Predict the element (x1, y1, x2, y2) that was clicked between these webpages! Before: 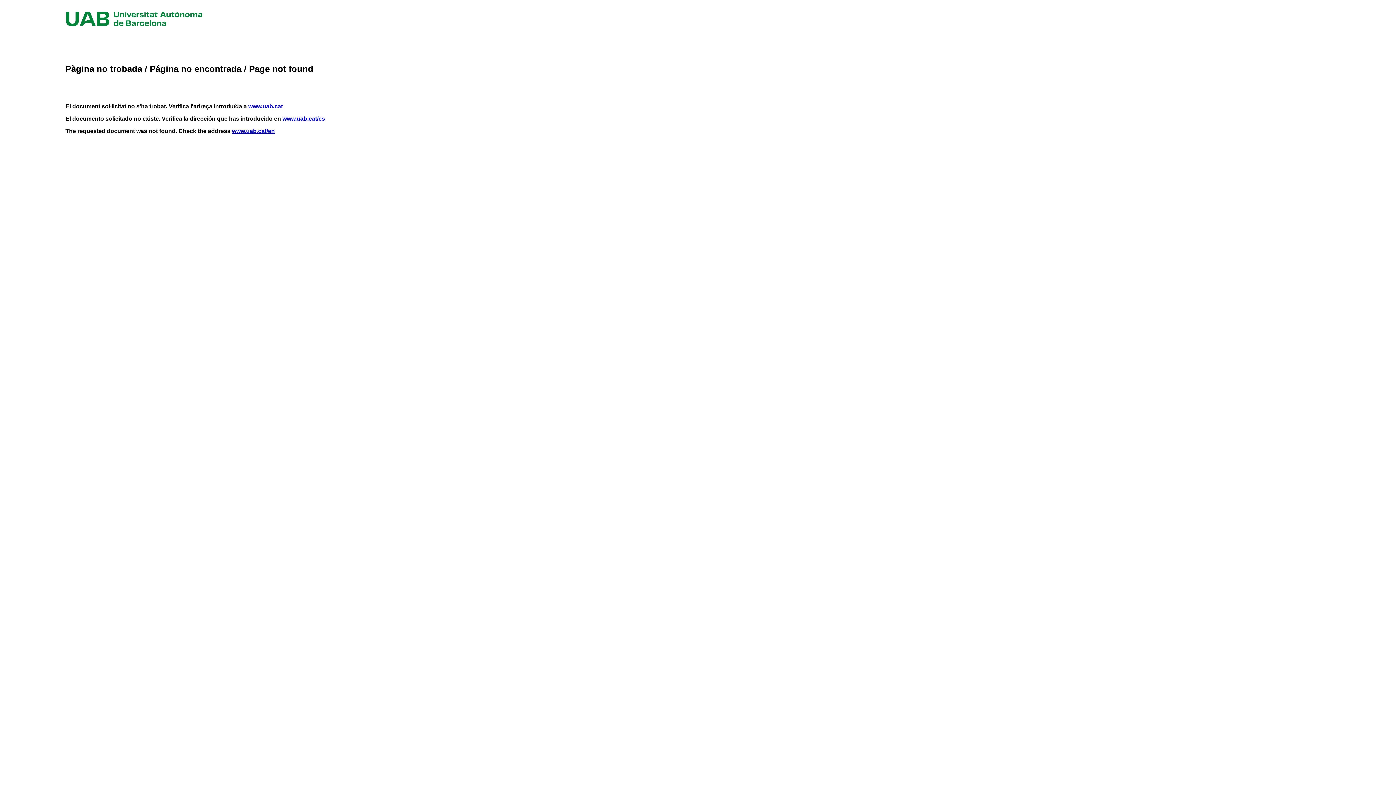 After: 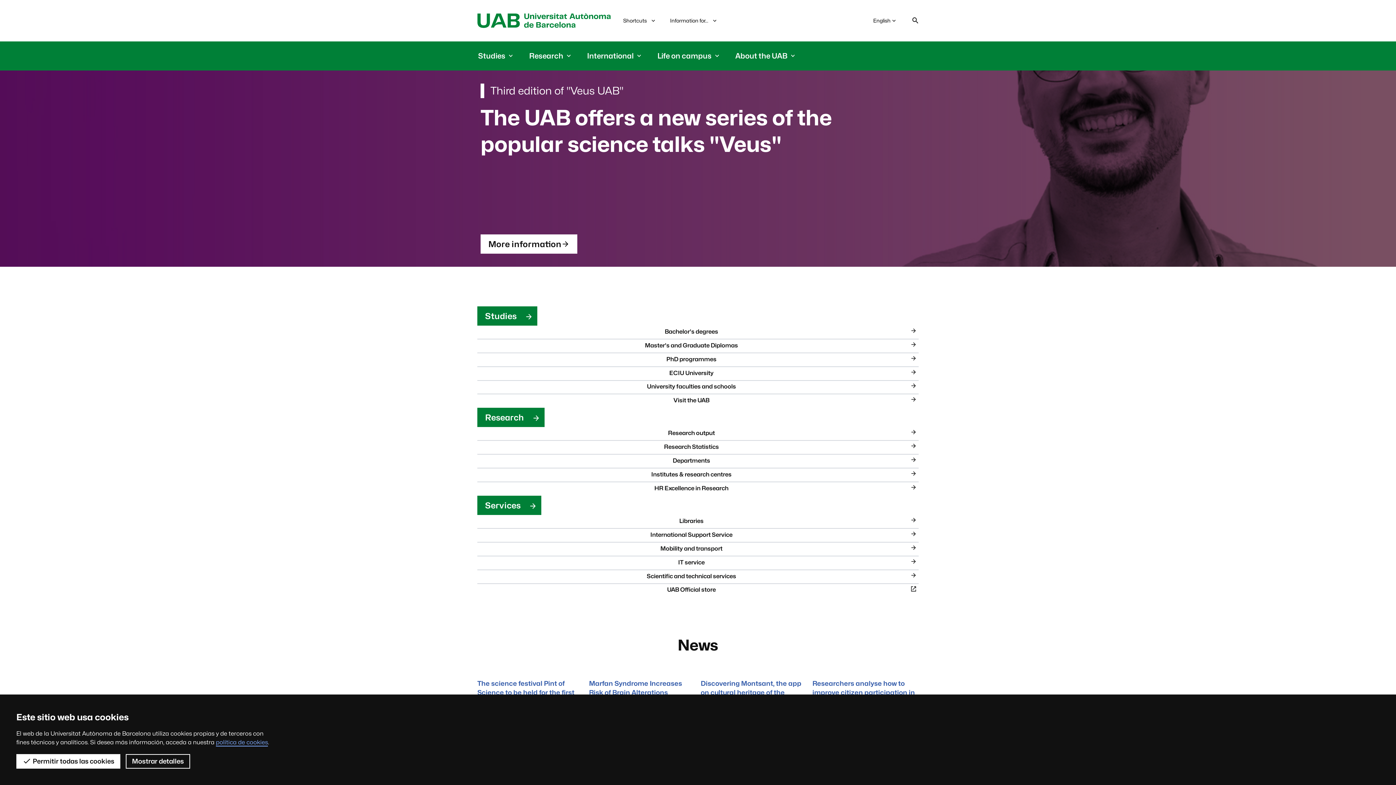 Action: label: www.uab.cat/en bbox: (232, 128, 274, 134)